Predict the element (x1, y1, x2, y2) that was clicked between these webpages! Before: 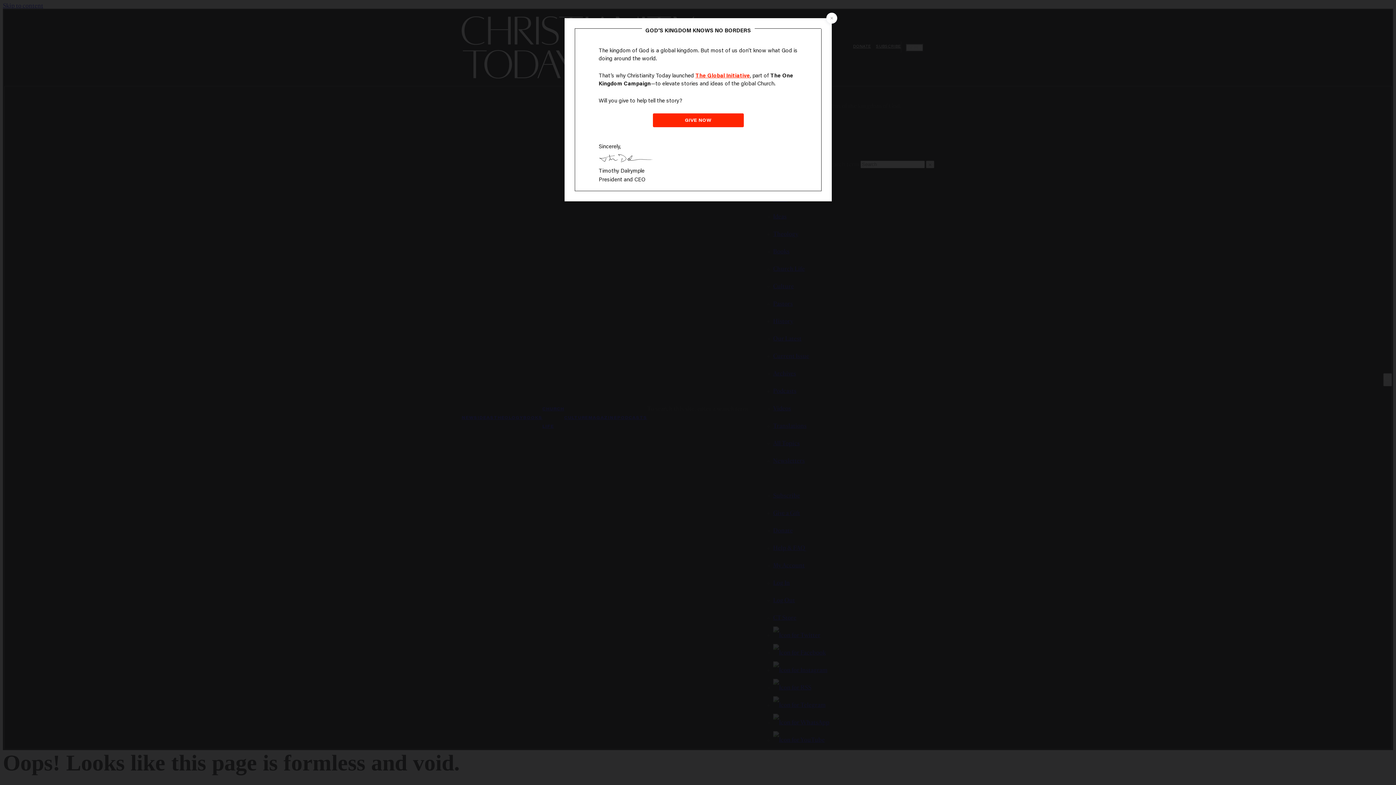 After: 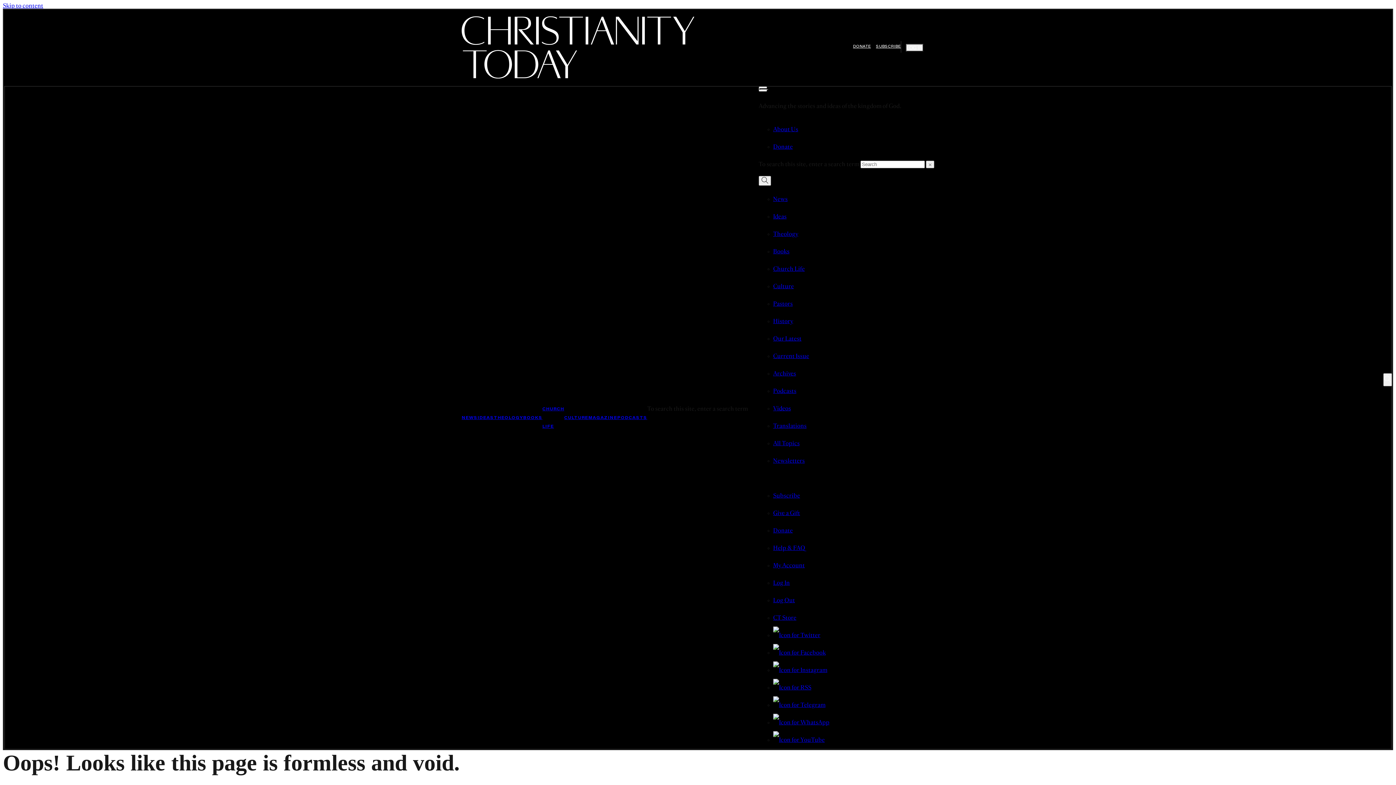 Action: label: Close bbox: (826, 12, 837, 23)